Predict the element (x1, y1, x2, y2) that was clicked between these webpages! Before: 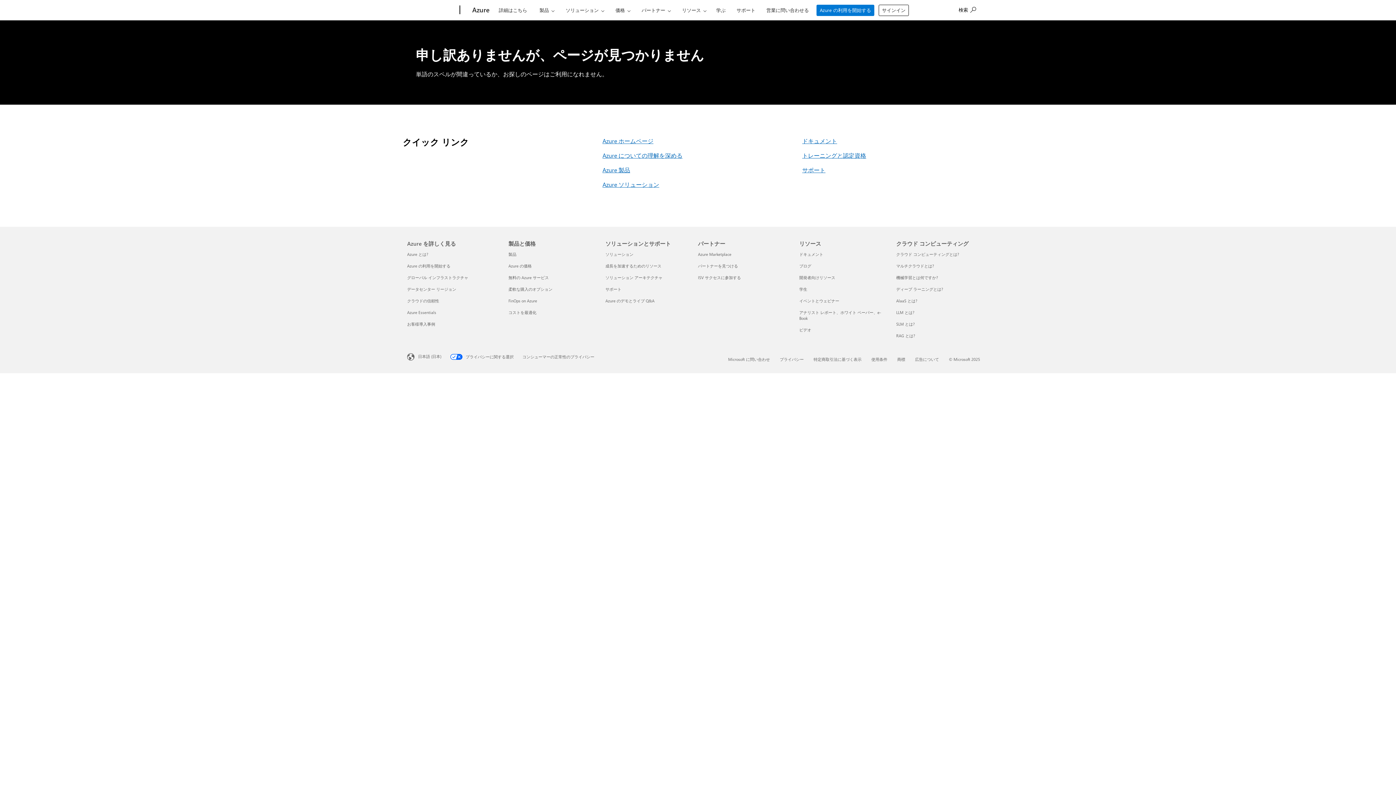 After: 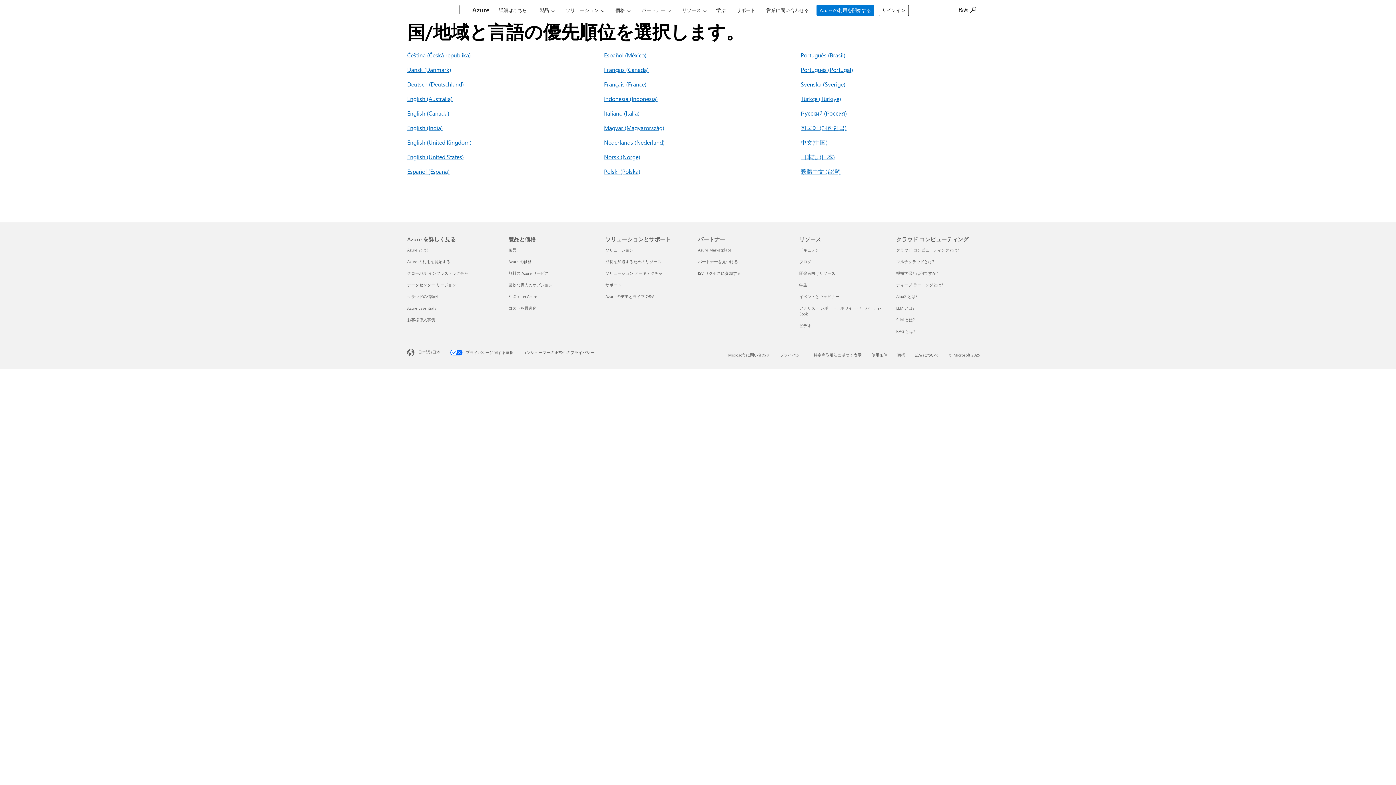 Action: label: コンテンツ言語の選択。現在は 日本語 (日本) に設定されています bbox: (407, 352, 450, 361)